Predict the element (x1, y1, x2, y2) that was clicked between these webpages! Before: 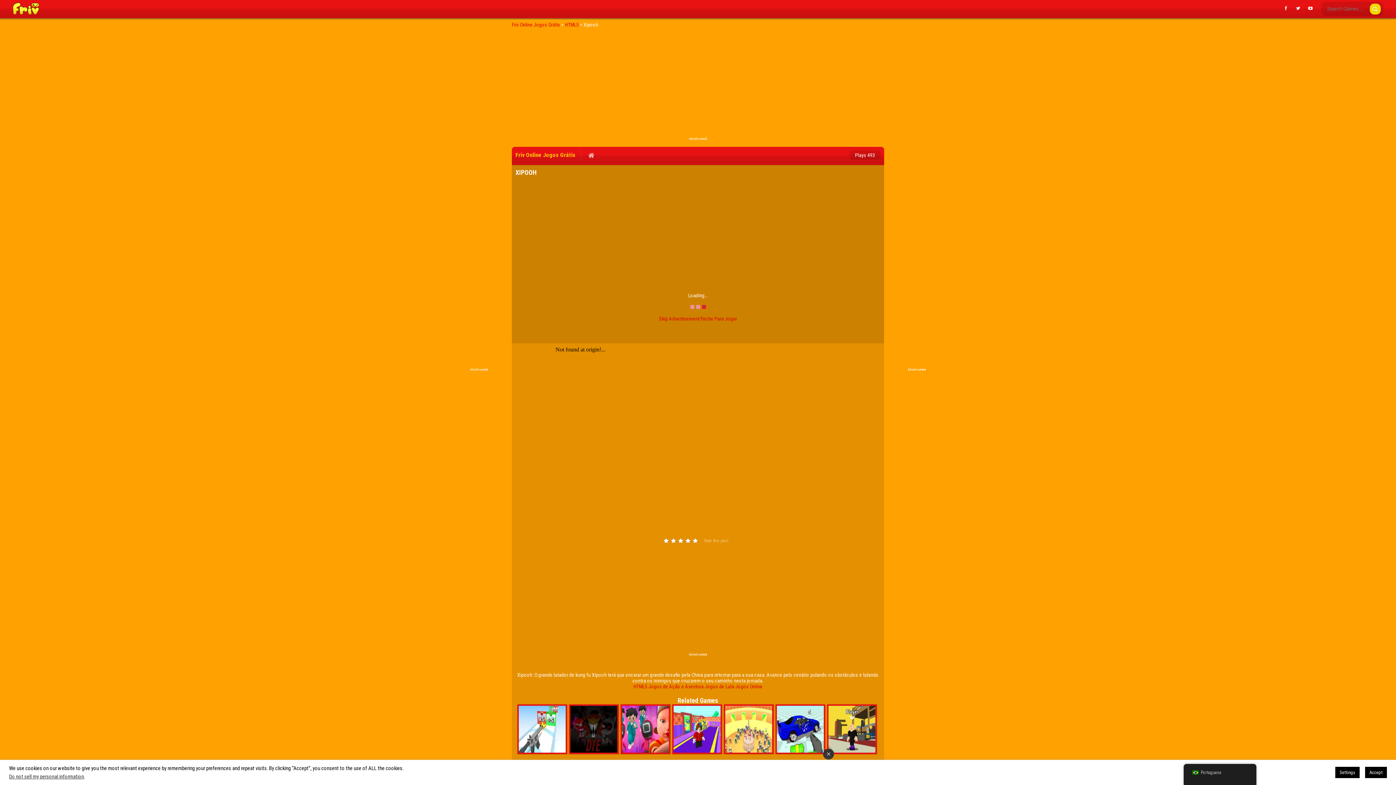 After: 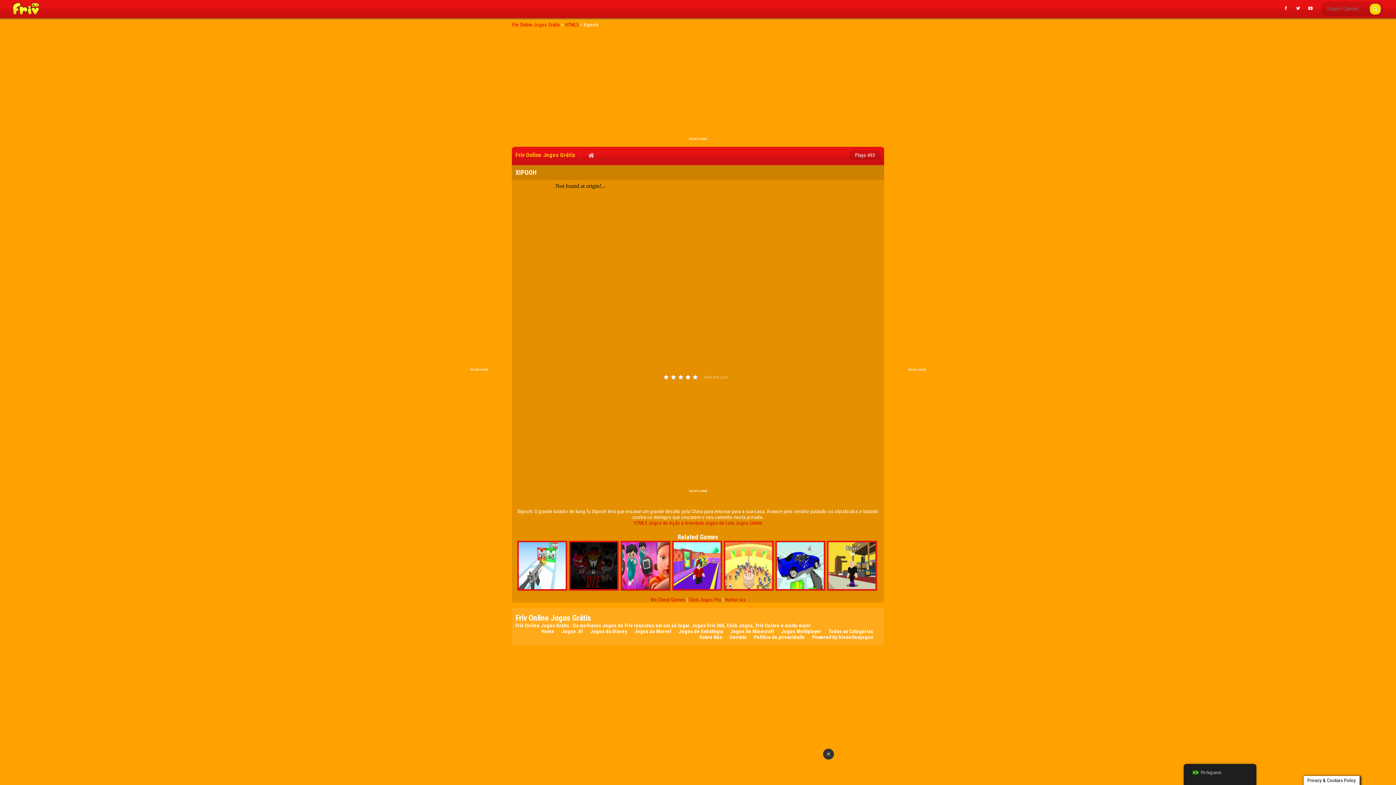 Action: bbox: (1365, 767, 1387, 778) label: Accept